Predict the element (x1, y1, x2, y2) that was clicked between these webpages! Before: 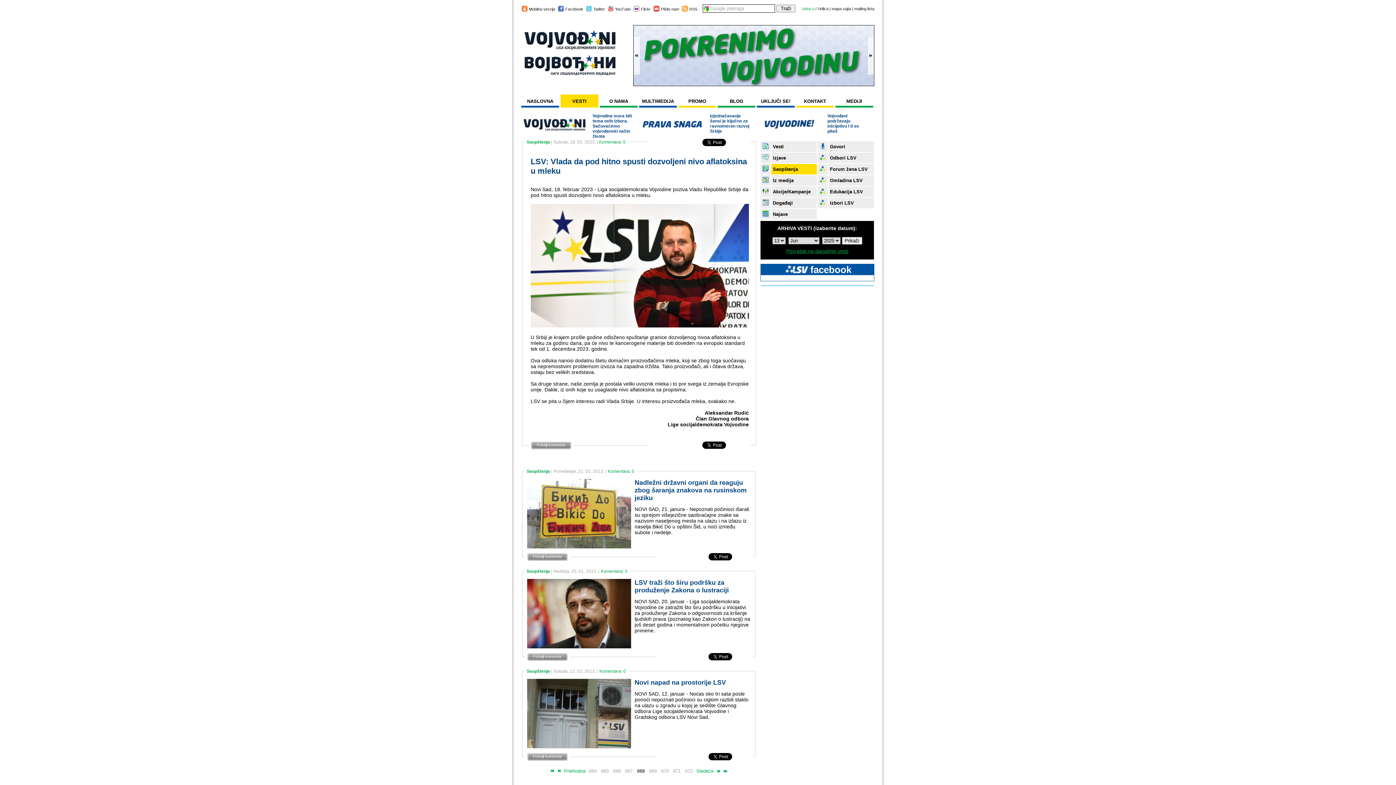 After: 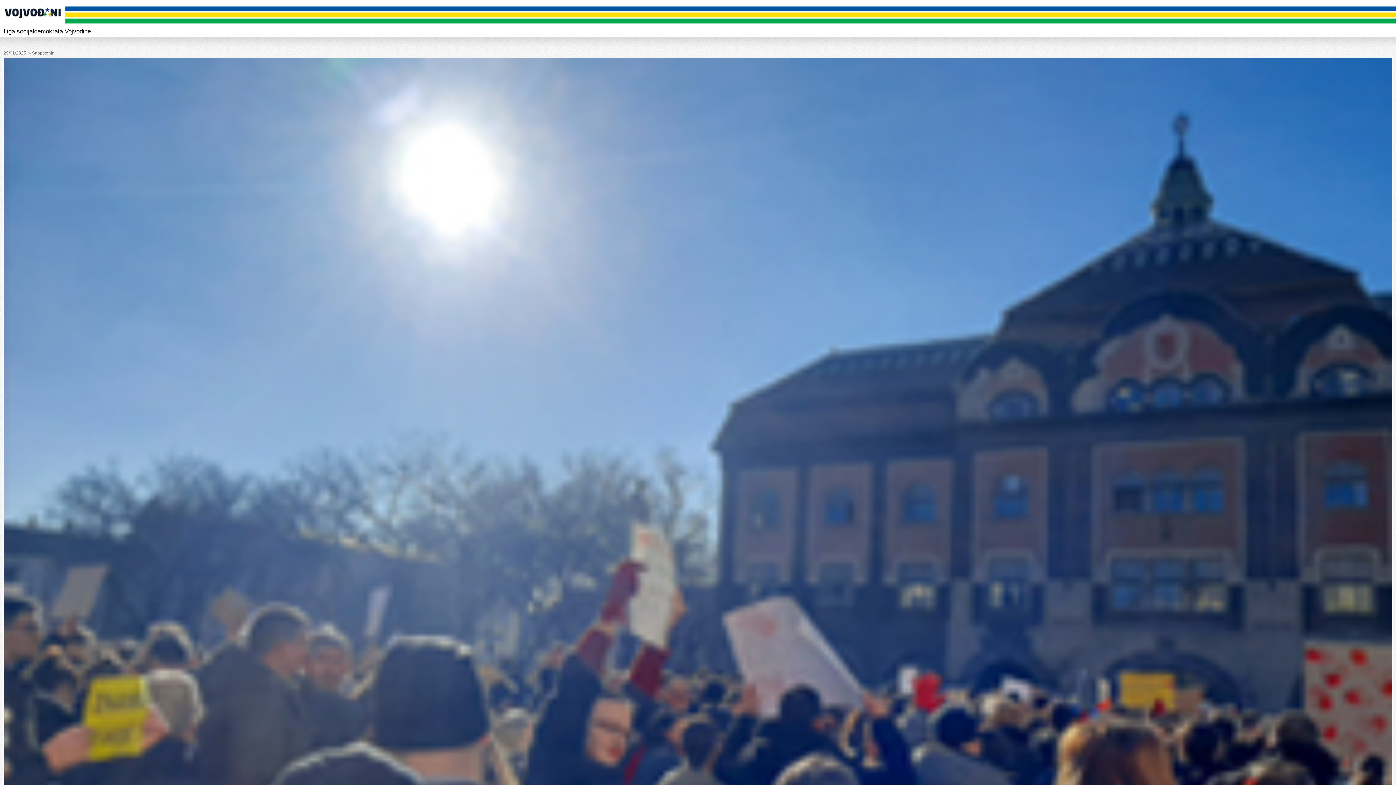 Action: label: Mobilna verzija bbox: (529, 6, 555, 11)